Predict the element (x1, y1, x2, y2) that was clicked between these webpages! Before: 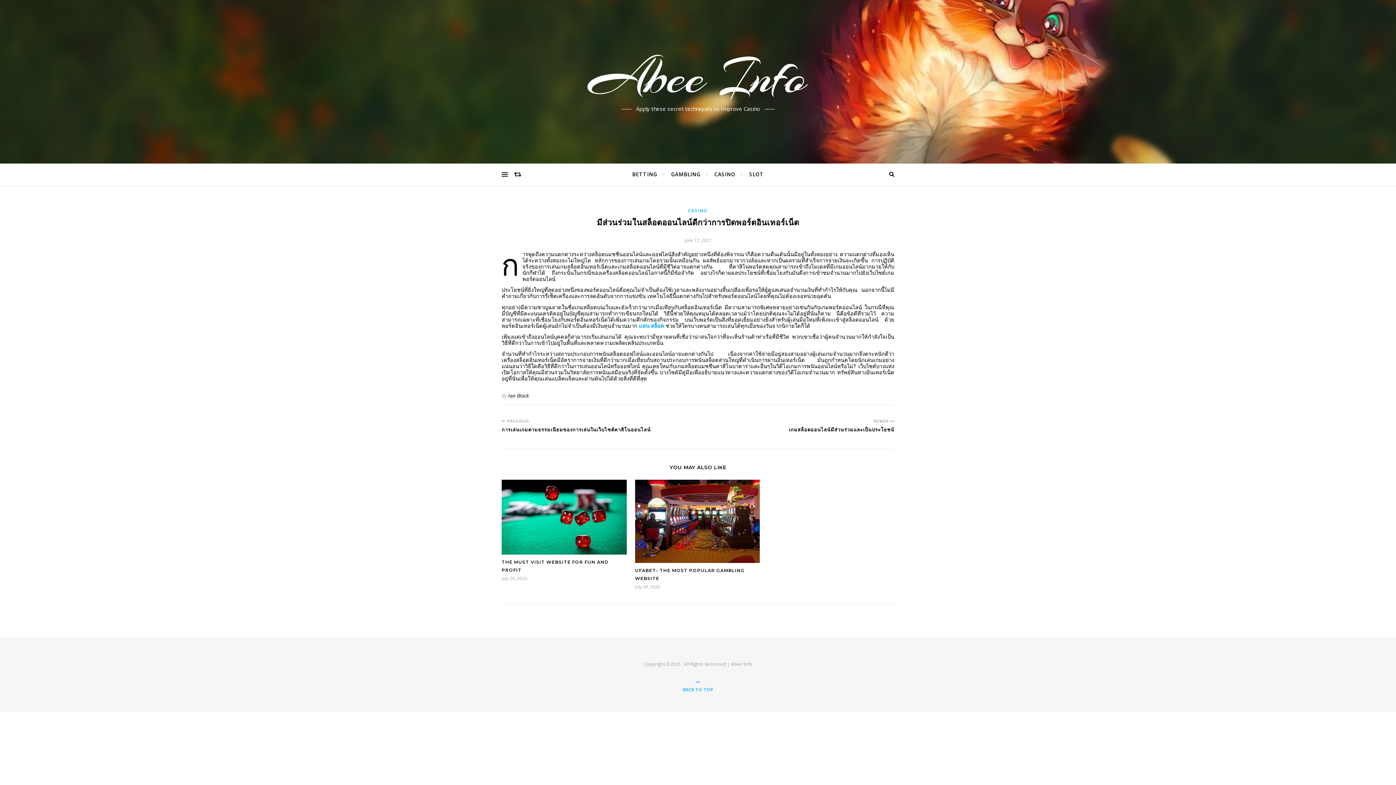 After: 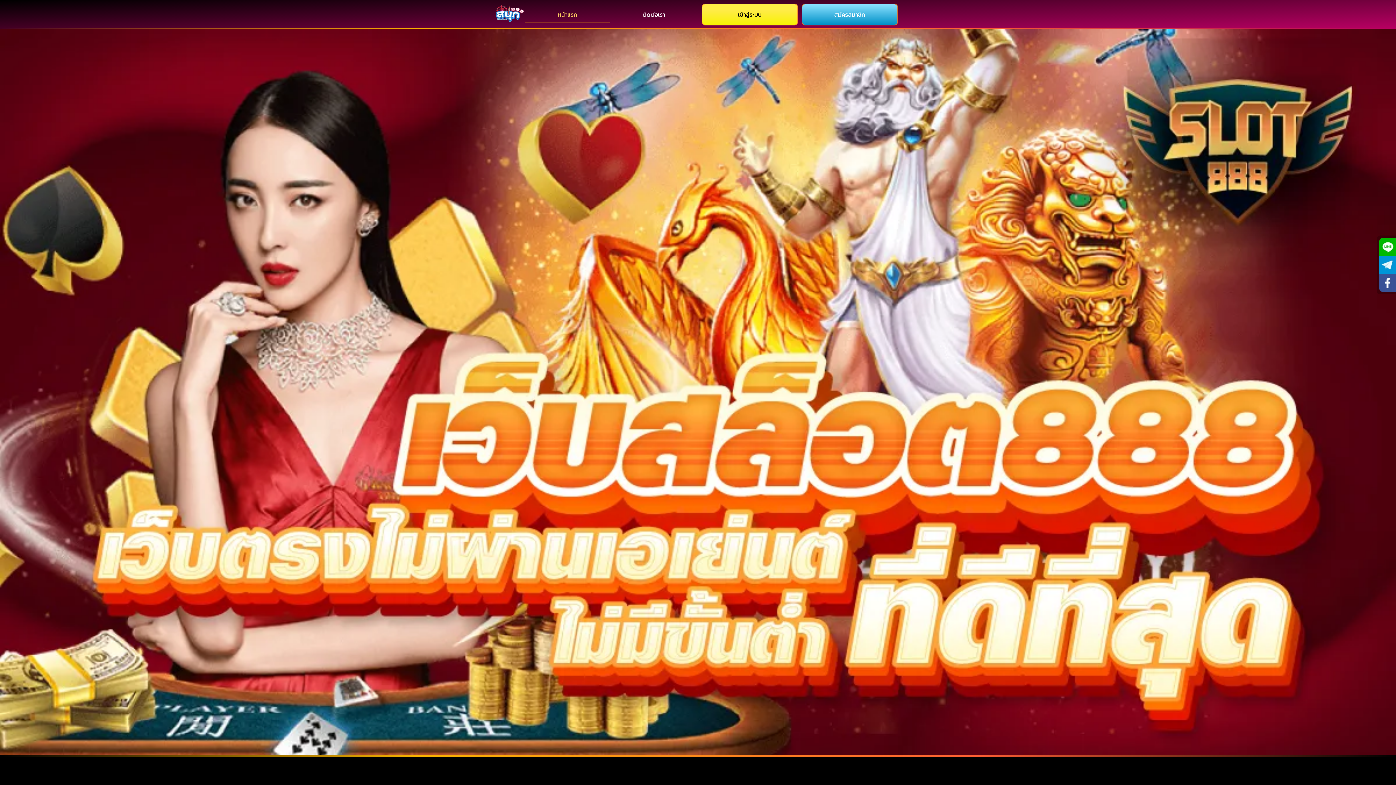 Action: bbox: (638, 322, 664, 329) label: แลน สล็อต